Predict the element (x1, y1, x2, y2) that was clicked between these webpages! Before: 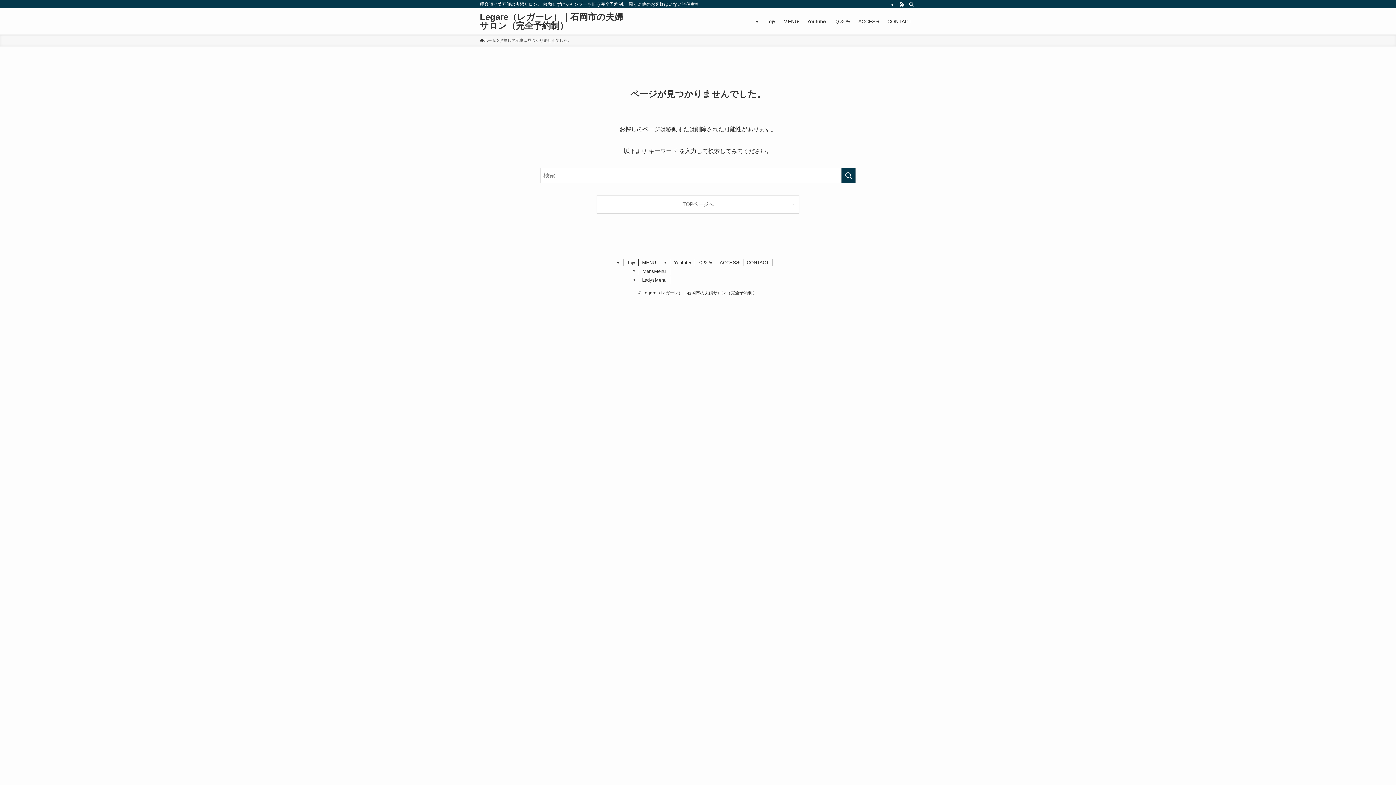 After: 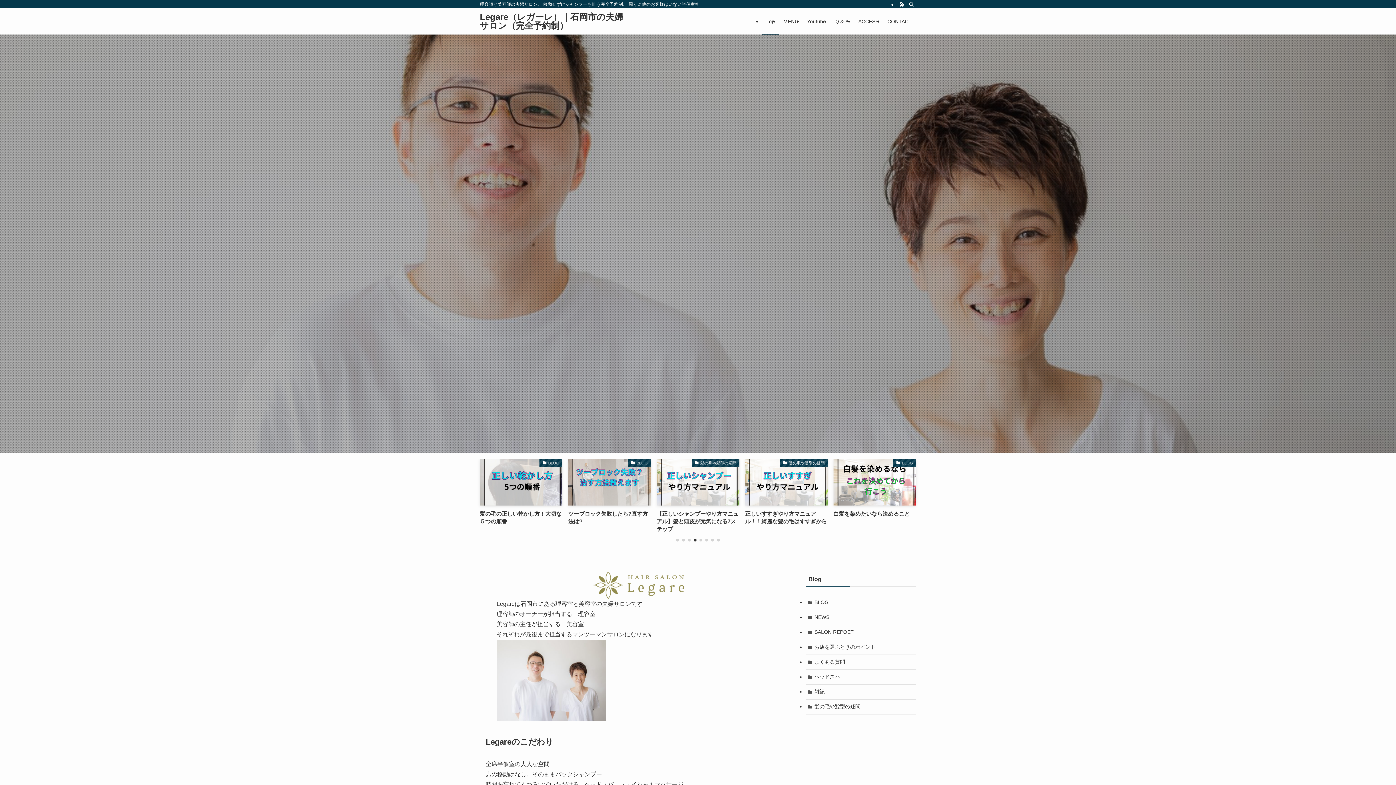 Action: bbox: (480, 37, 496, 43) label: ホーム